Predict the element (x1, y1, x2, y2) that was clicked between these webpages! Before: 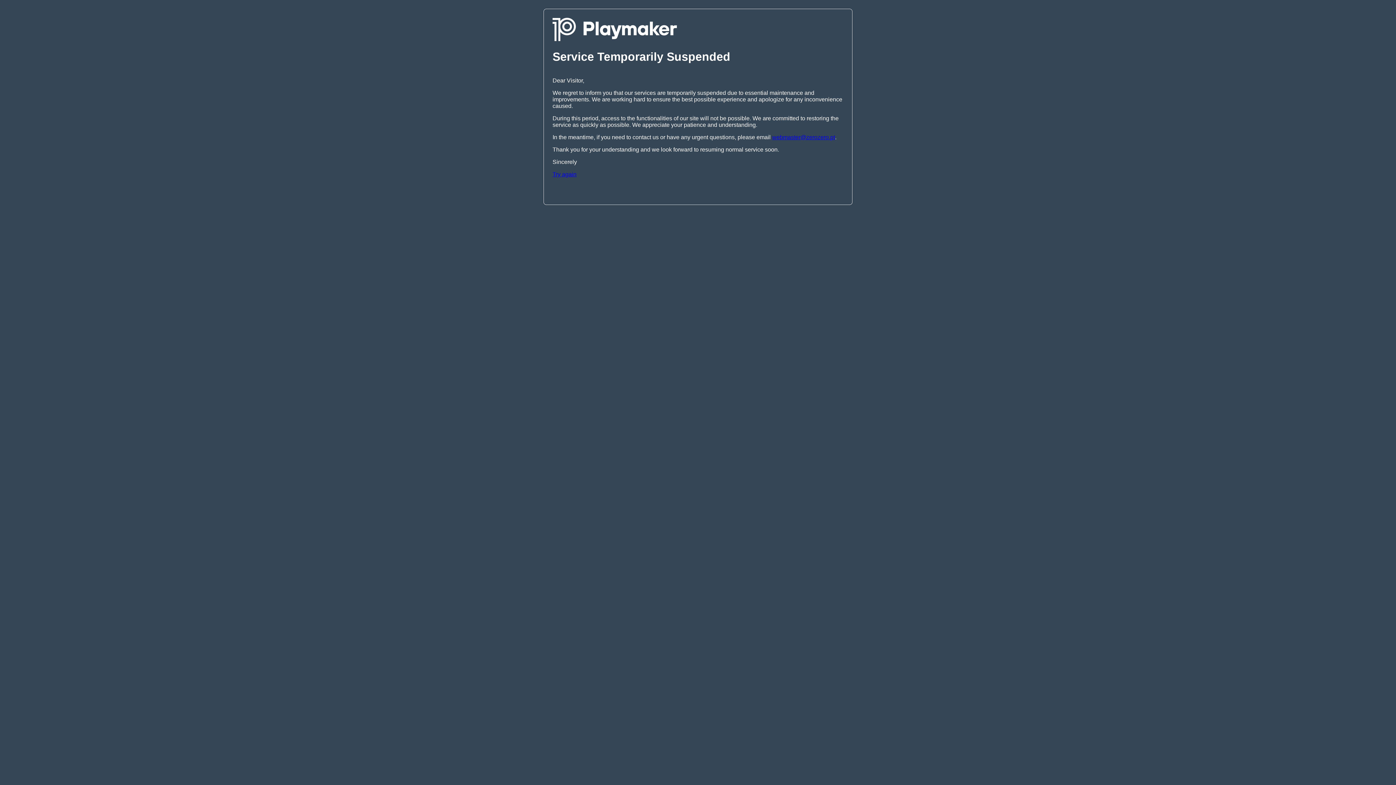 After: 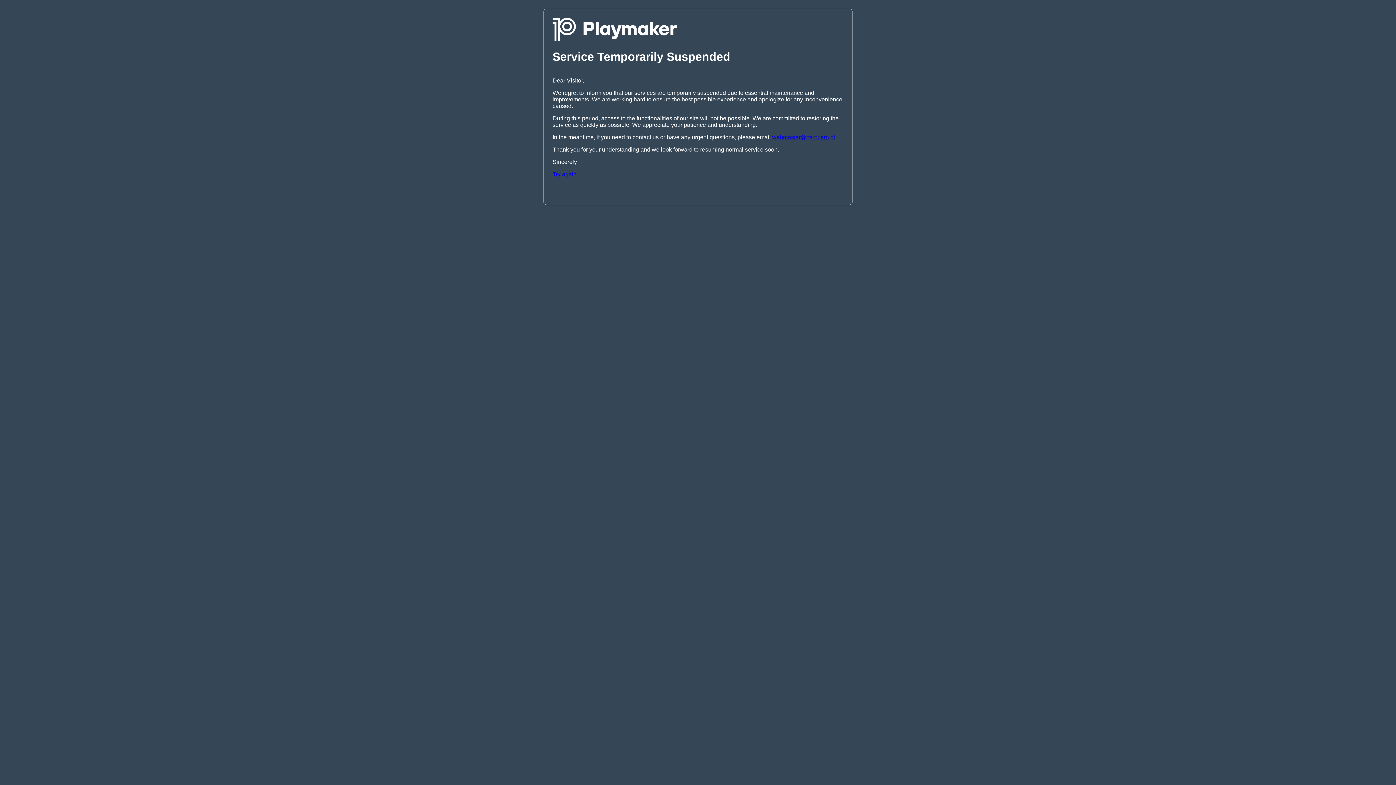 Action: label: Try again bbox: (552, 171, 576, 177)